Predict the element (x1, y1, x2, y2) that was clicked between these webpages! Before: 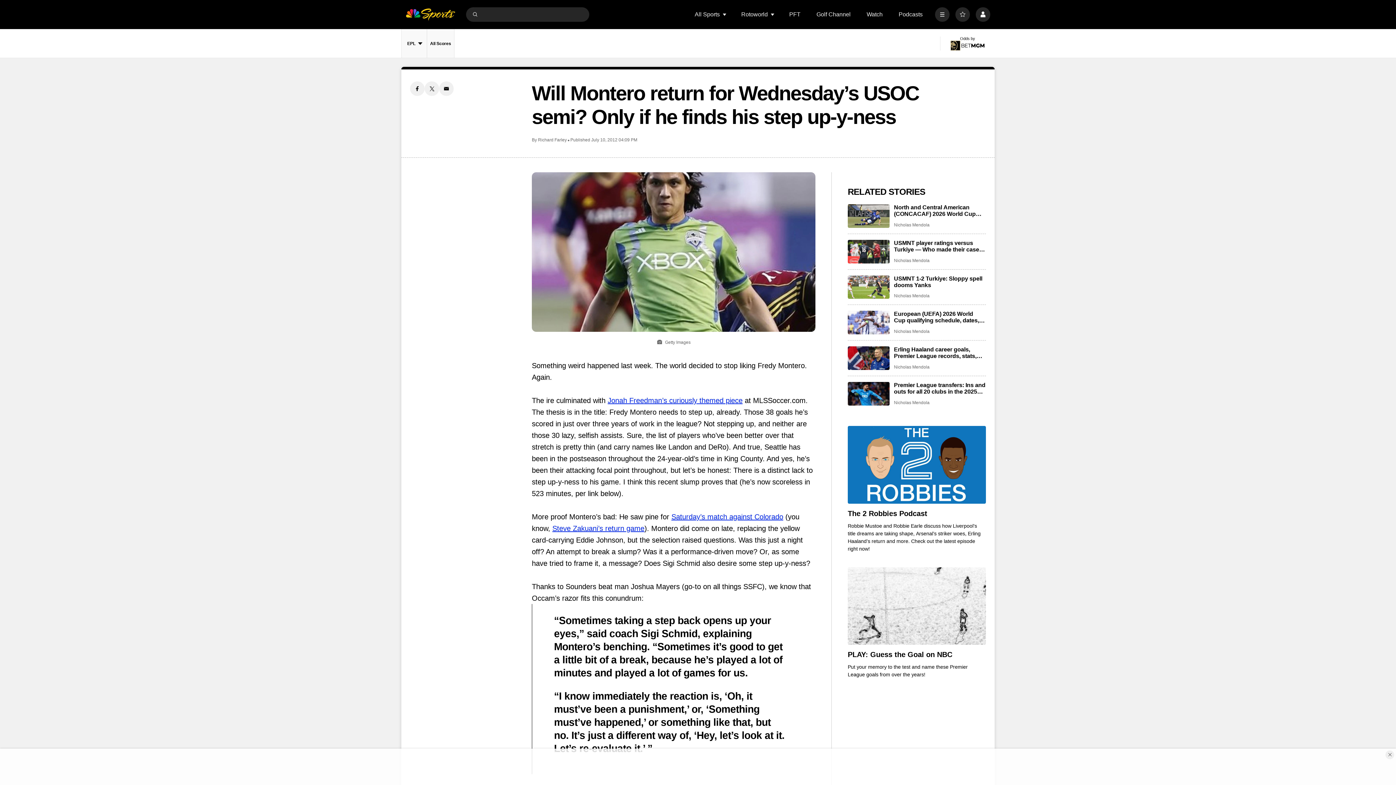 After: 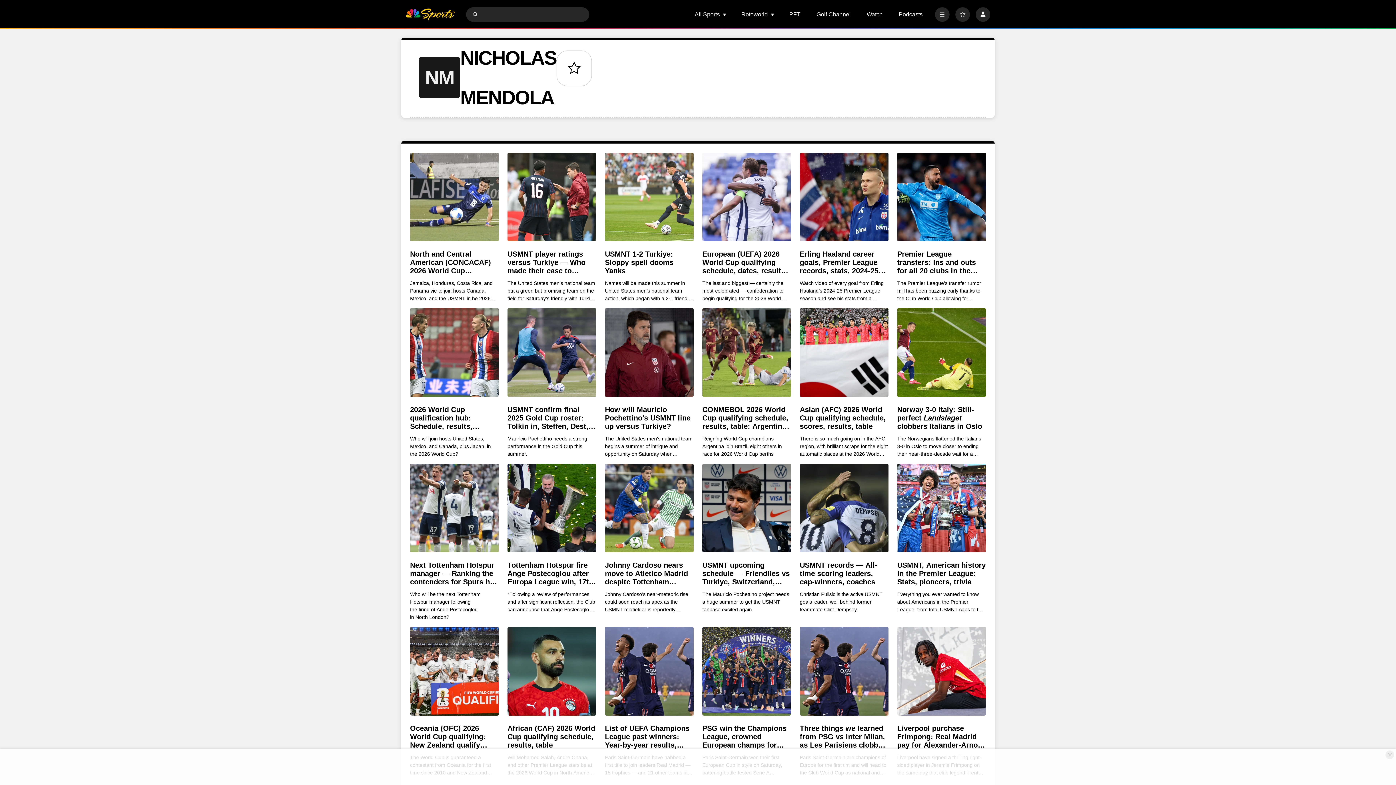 Action: label: Nicholas Mendola bbox: (894, 364, 929, 370)